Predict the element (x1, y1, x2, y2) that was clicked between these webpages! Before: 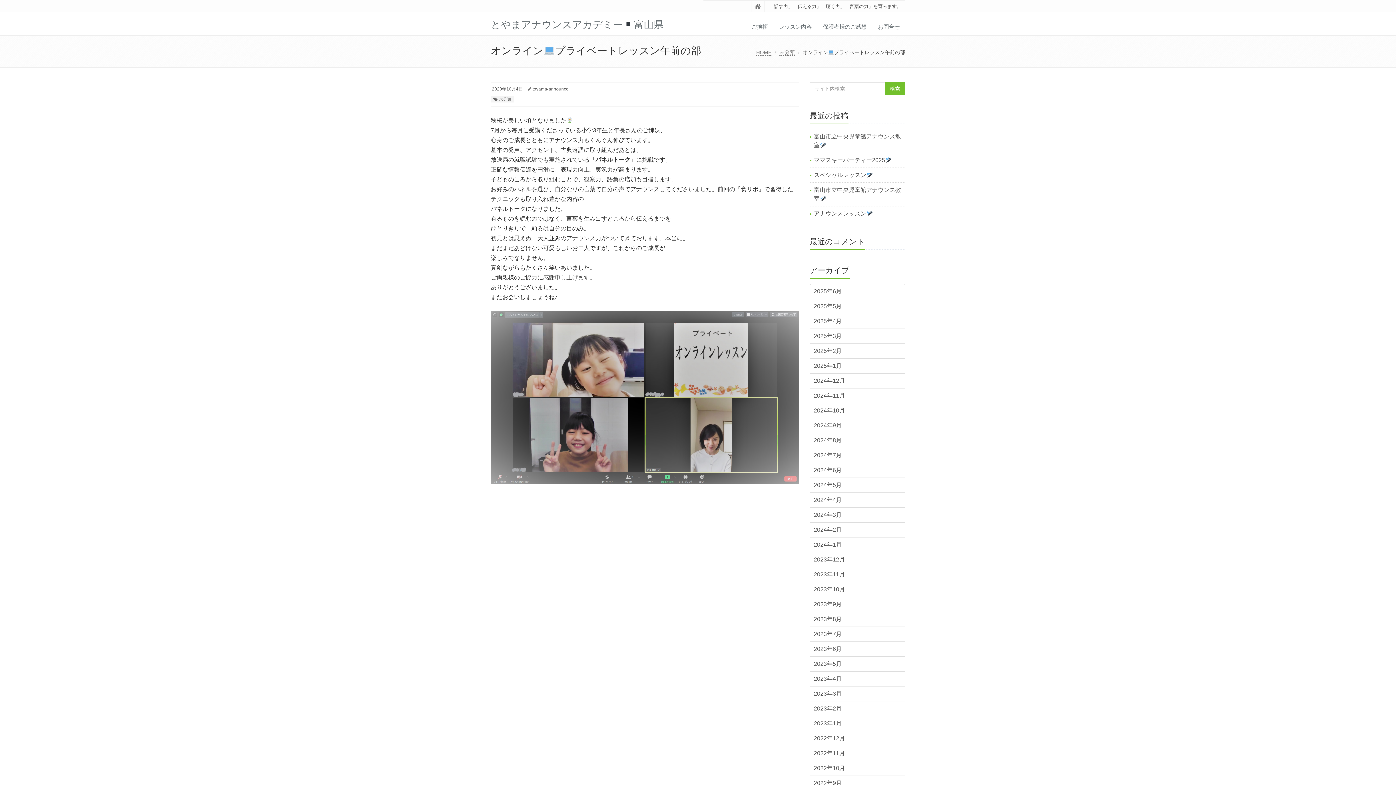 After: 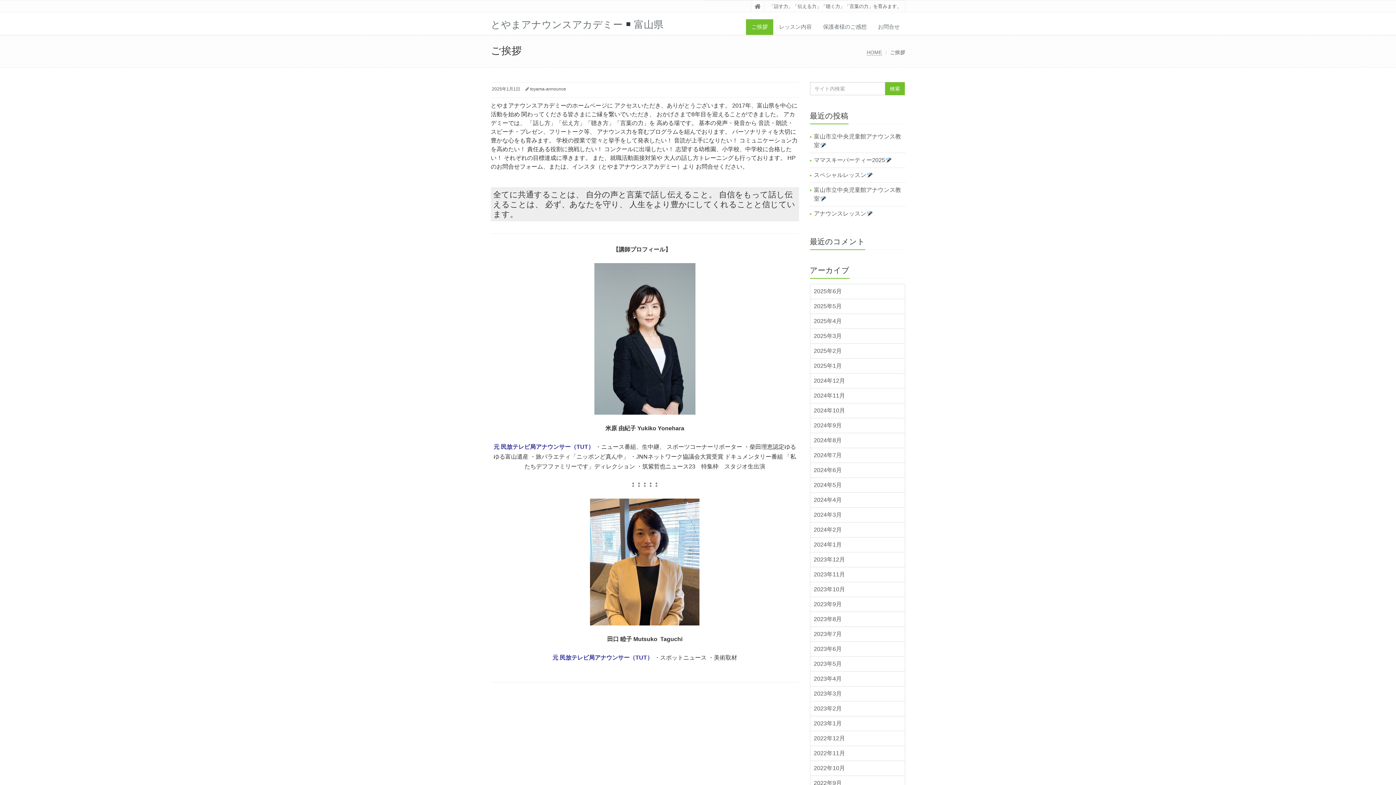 Action: bbox: (746, 19, 773, 34) label: ご挨拶